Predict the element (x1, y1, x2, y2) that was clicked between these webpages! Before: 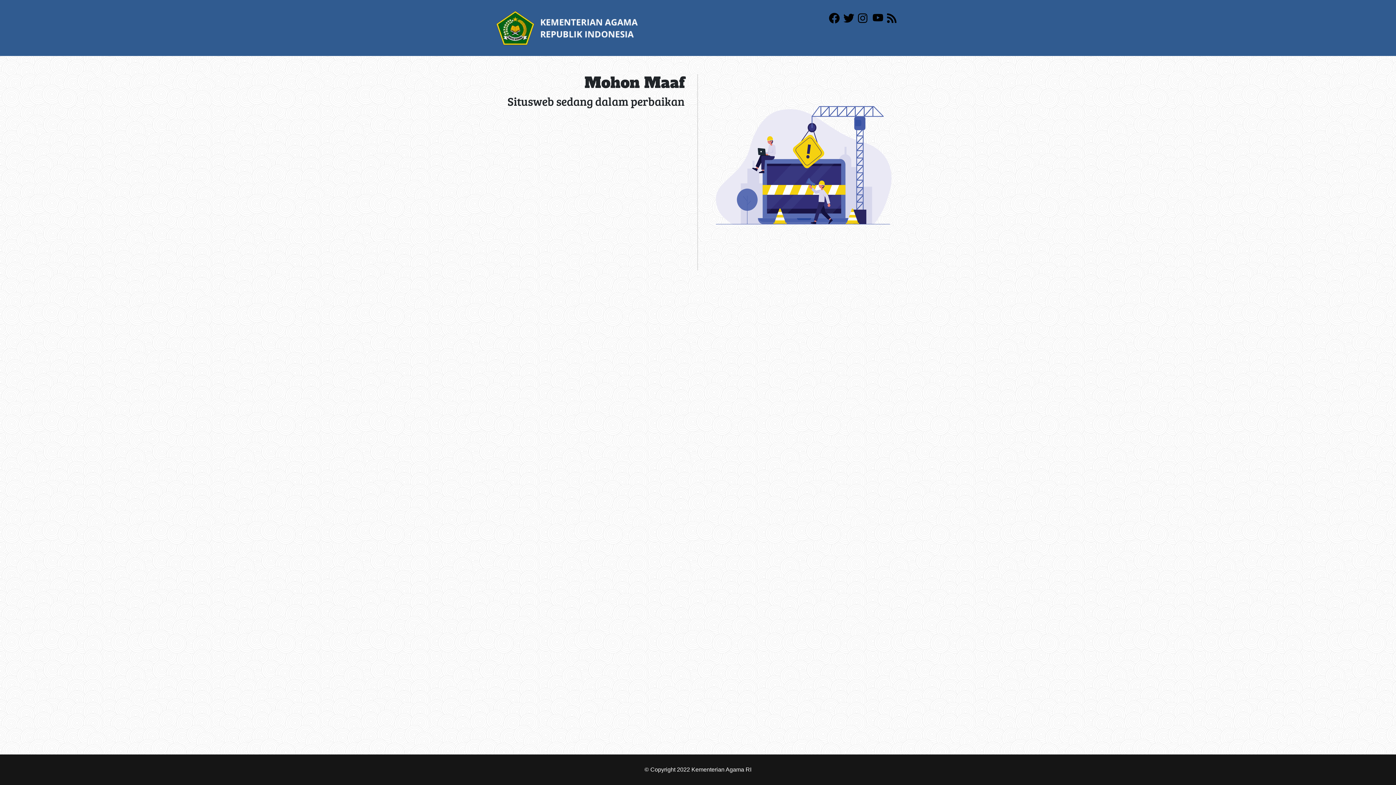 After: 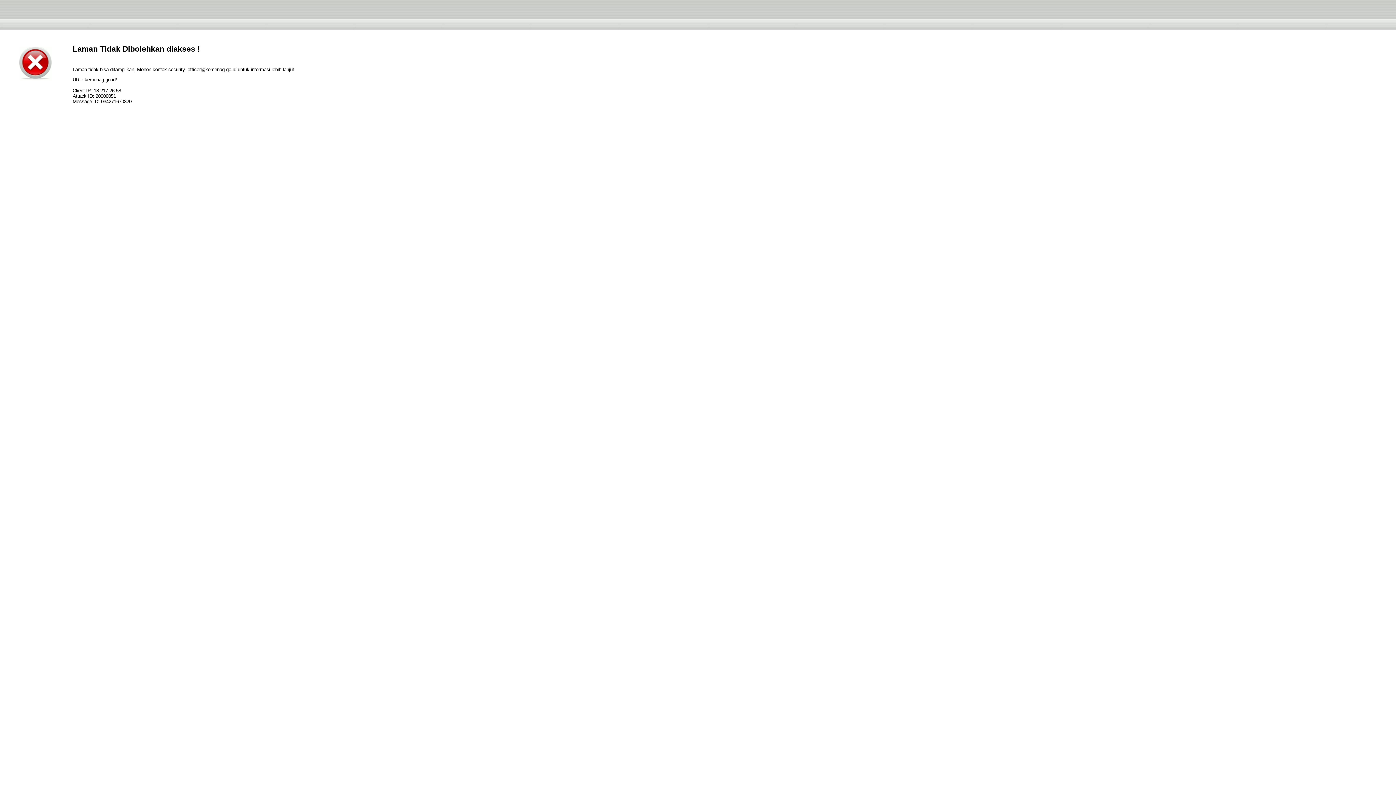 Action: bbox: (496, 24, 638, 30)